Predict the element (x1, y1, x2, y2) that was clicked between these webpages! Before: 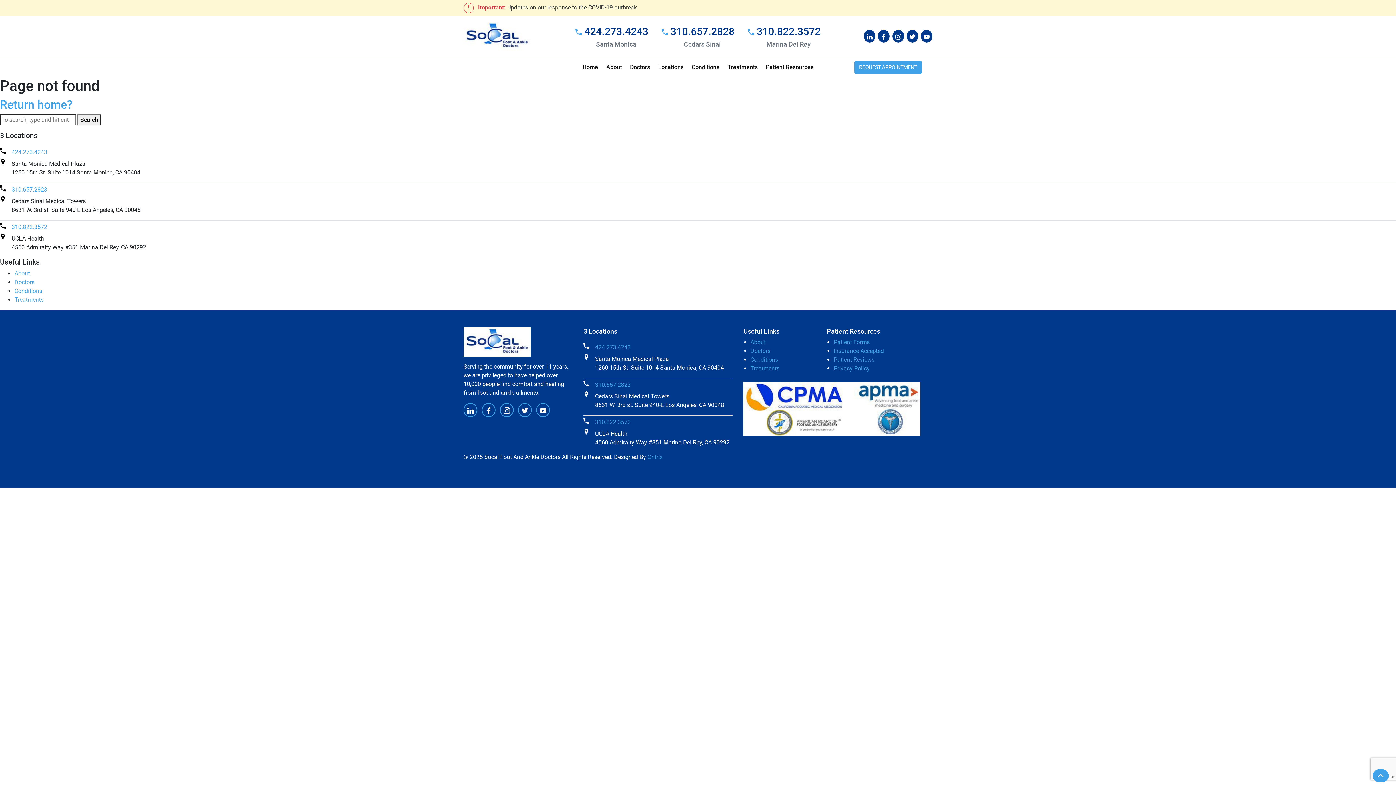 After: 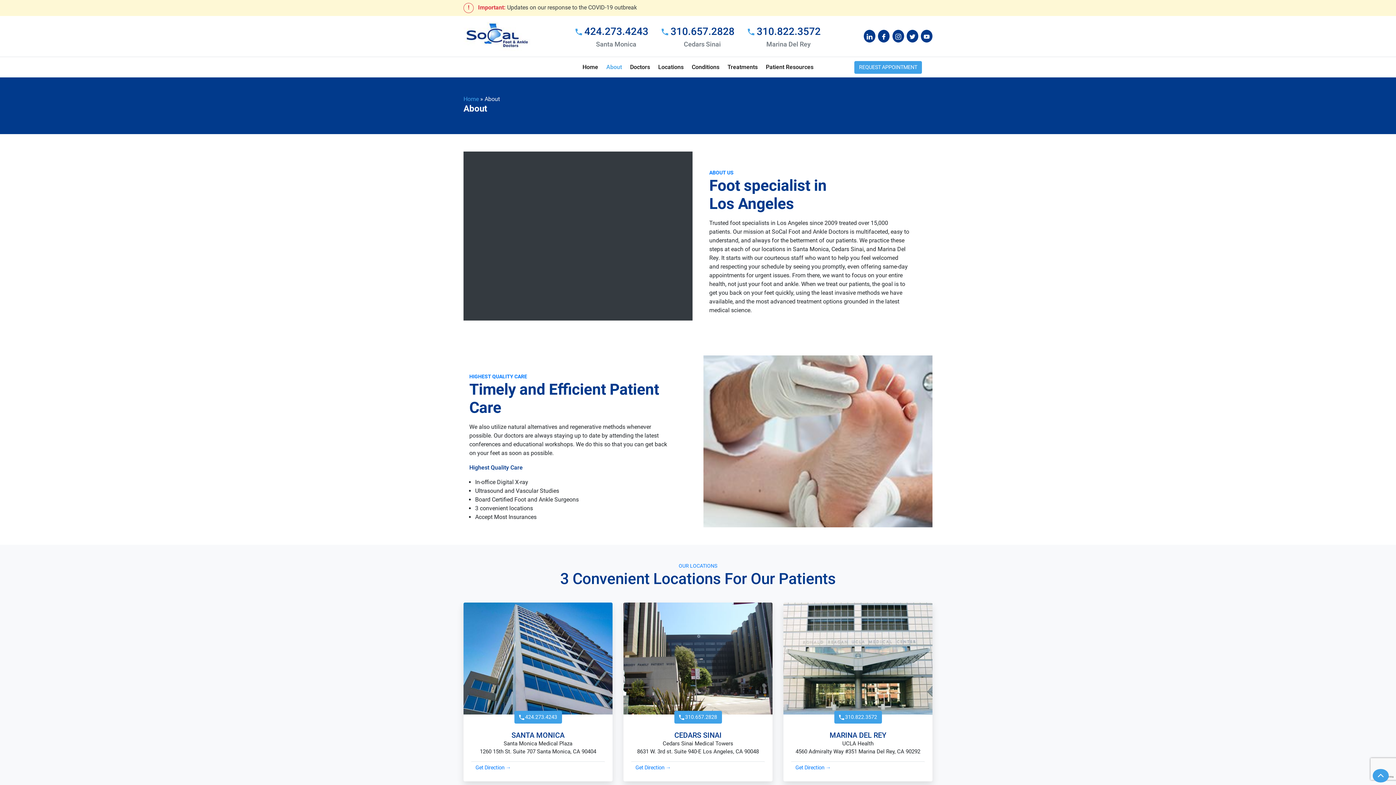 Action: label: About bbox: (750, 338, 765, 345)